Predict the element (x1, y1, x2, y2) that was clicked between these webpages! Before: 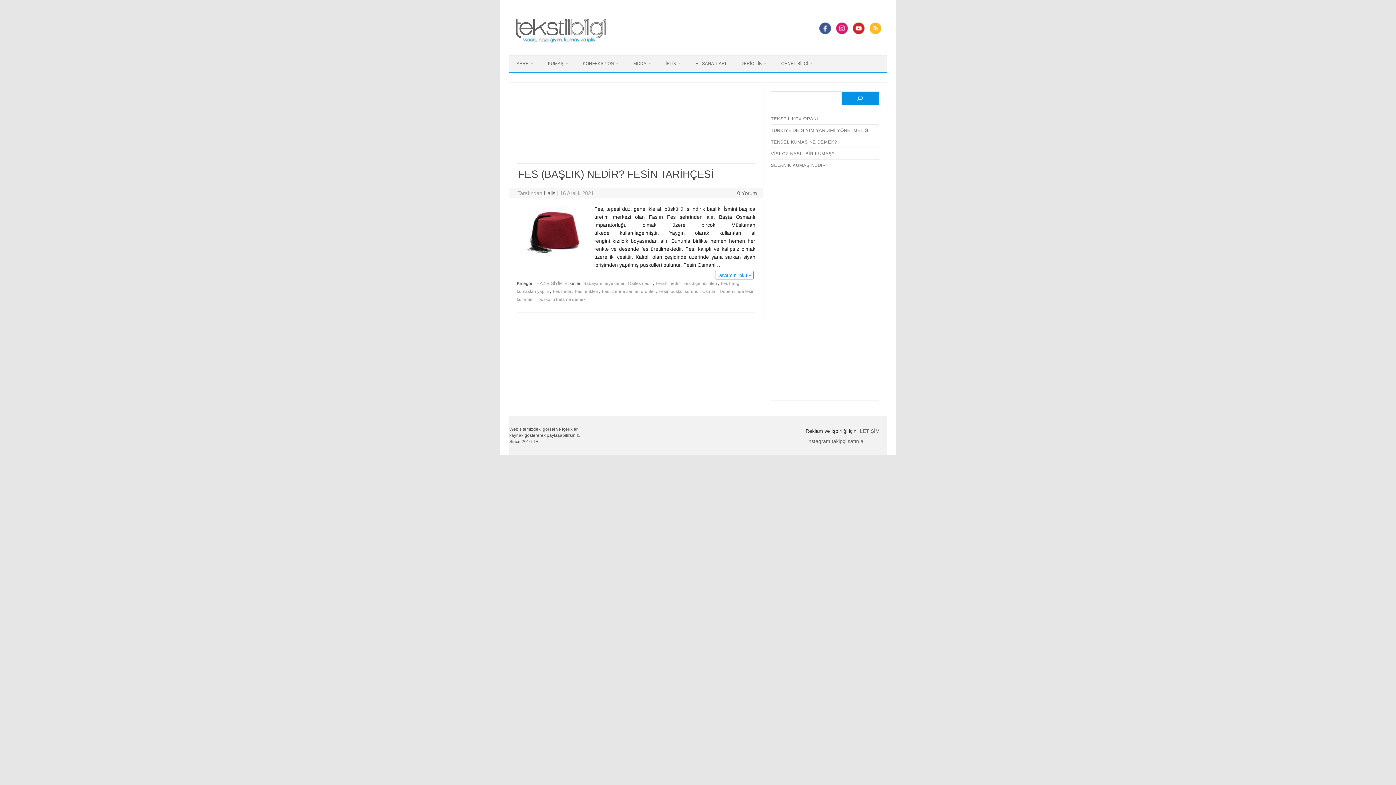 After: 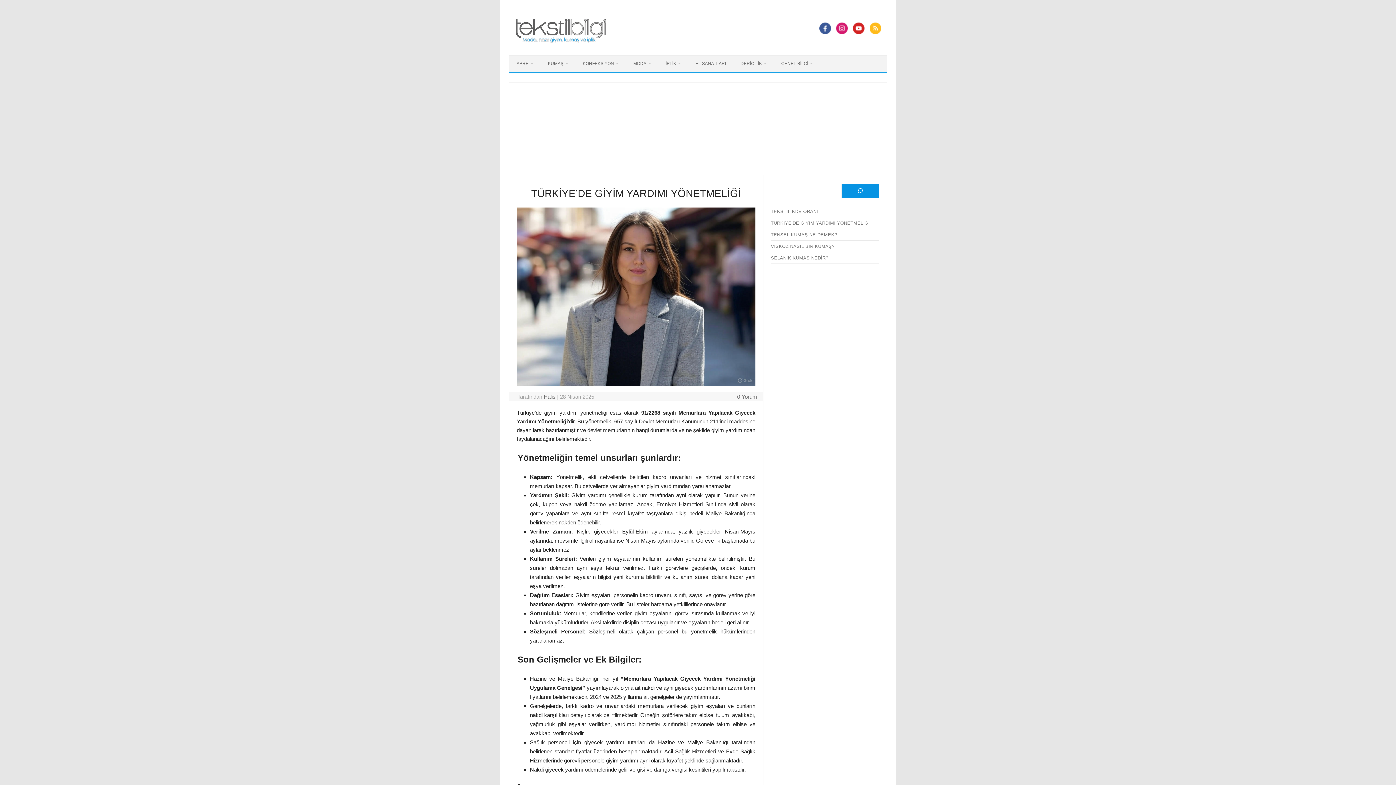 Action: bbox: (771, 127, 869, 132) label: TÜRKİYE’DE GİYİM YARDIMI YÖNETMELİĞİ